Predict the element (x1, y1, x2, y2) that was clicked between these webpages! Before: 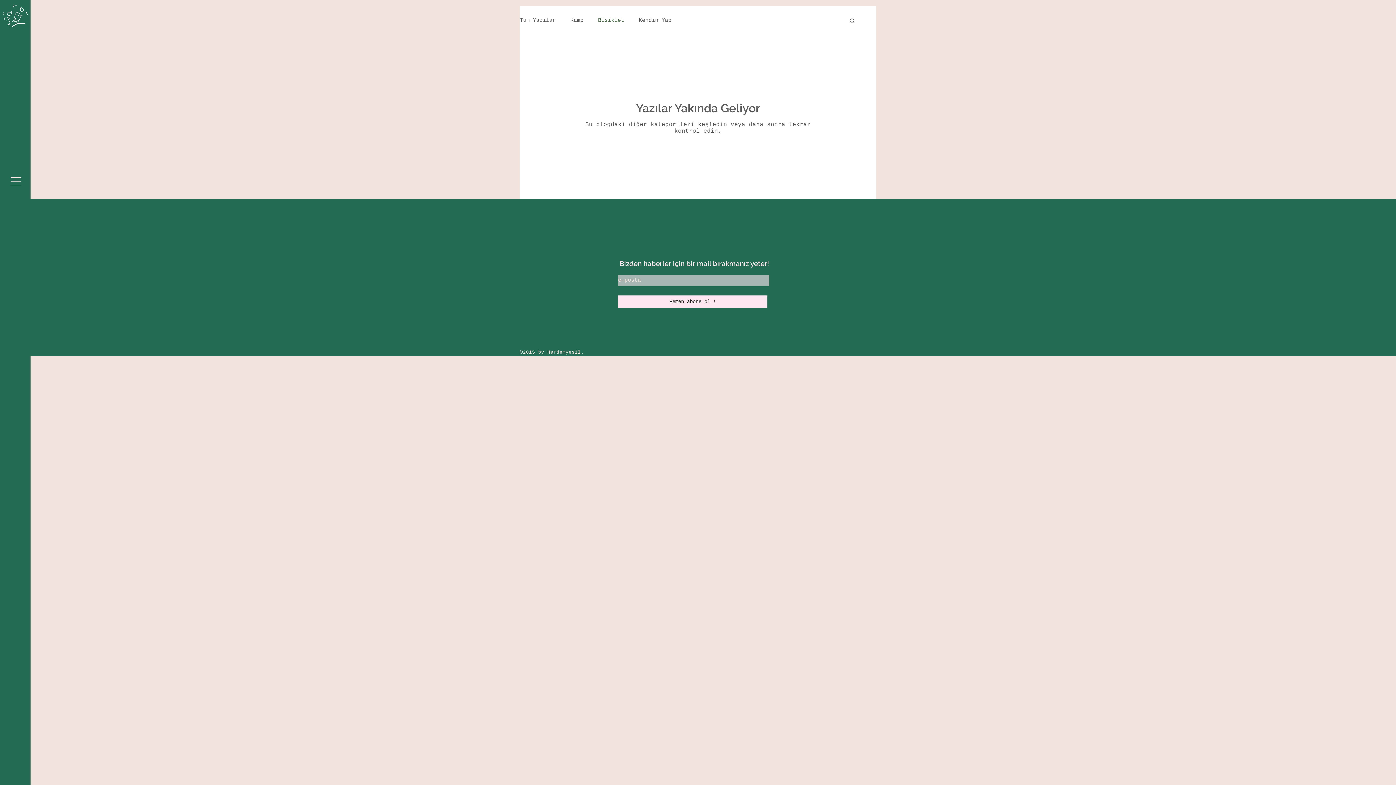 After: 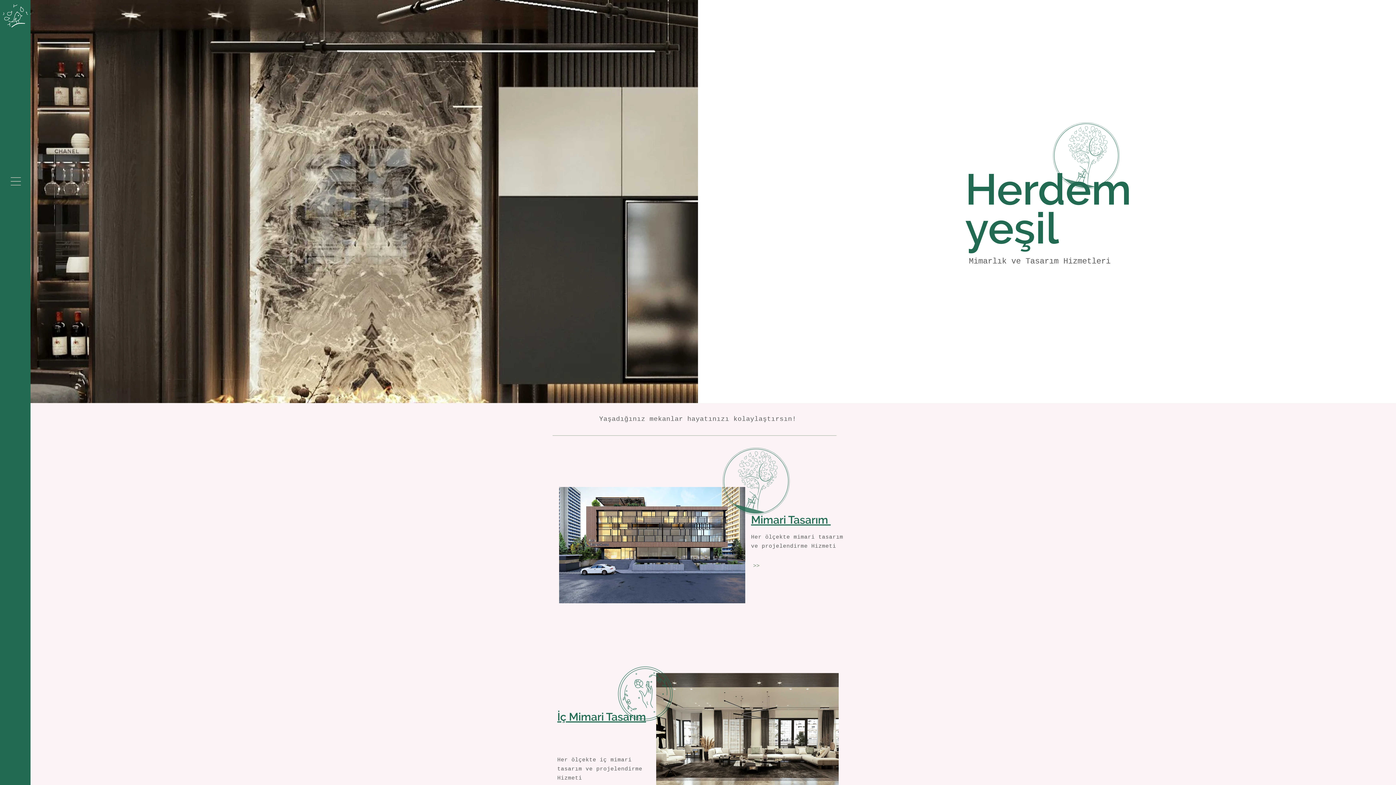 Action: bbox: (2, 4, 56, 65)